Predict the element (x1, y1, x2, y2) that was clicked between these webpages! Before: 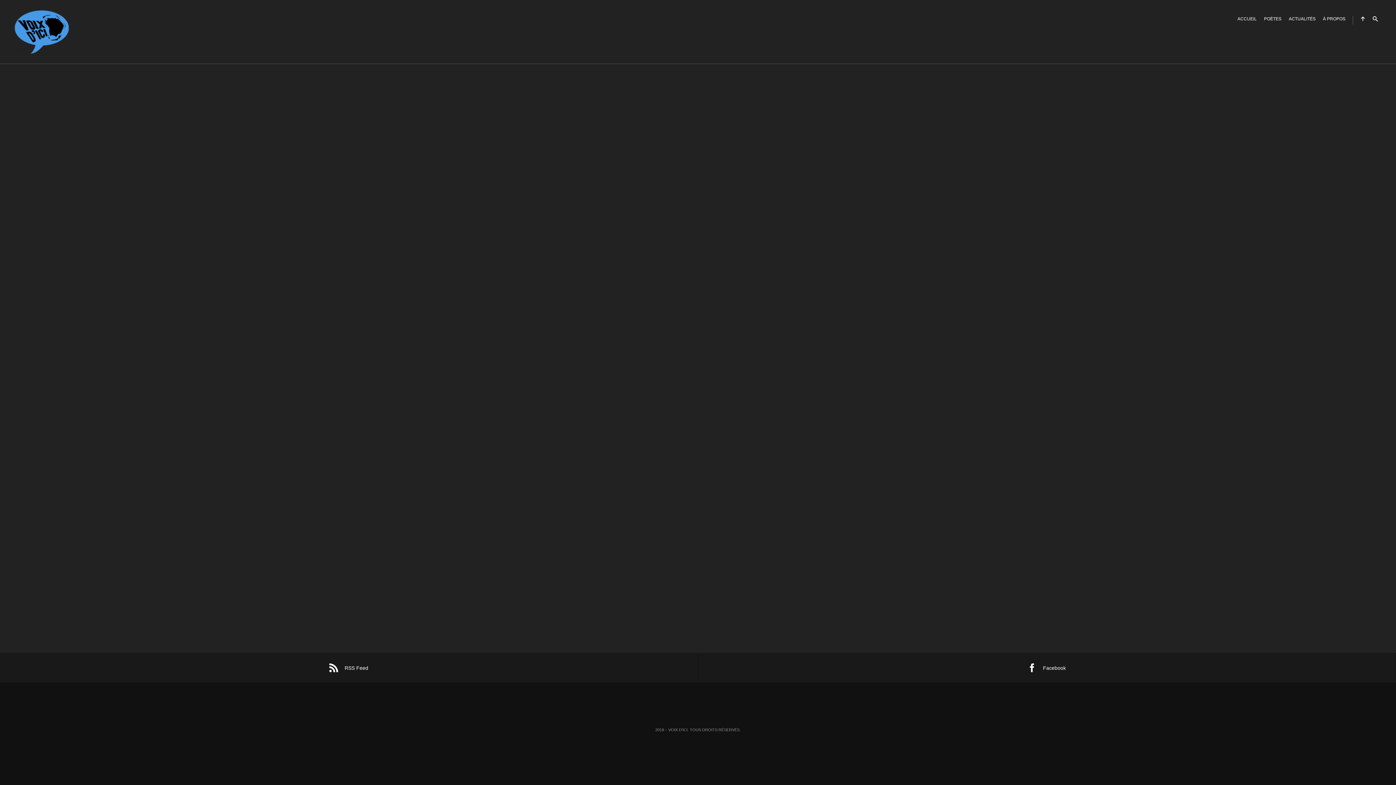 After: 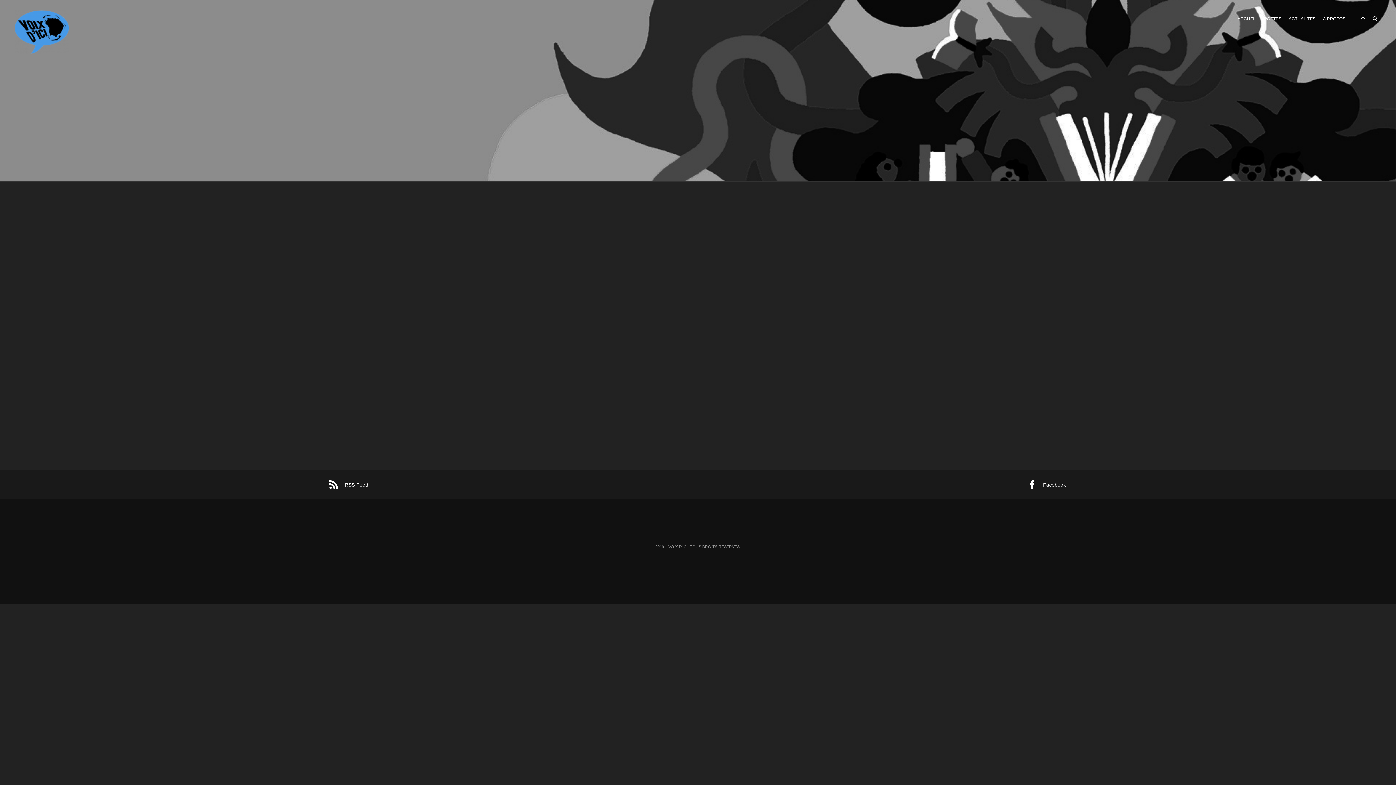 Action: label: PREVIOUS POST
VOIX D’ICI AU SALON DU LIVRE DE MONTRÉAL 2019 bbox: (500, 585, 698, 611)